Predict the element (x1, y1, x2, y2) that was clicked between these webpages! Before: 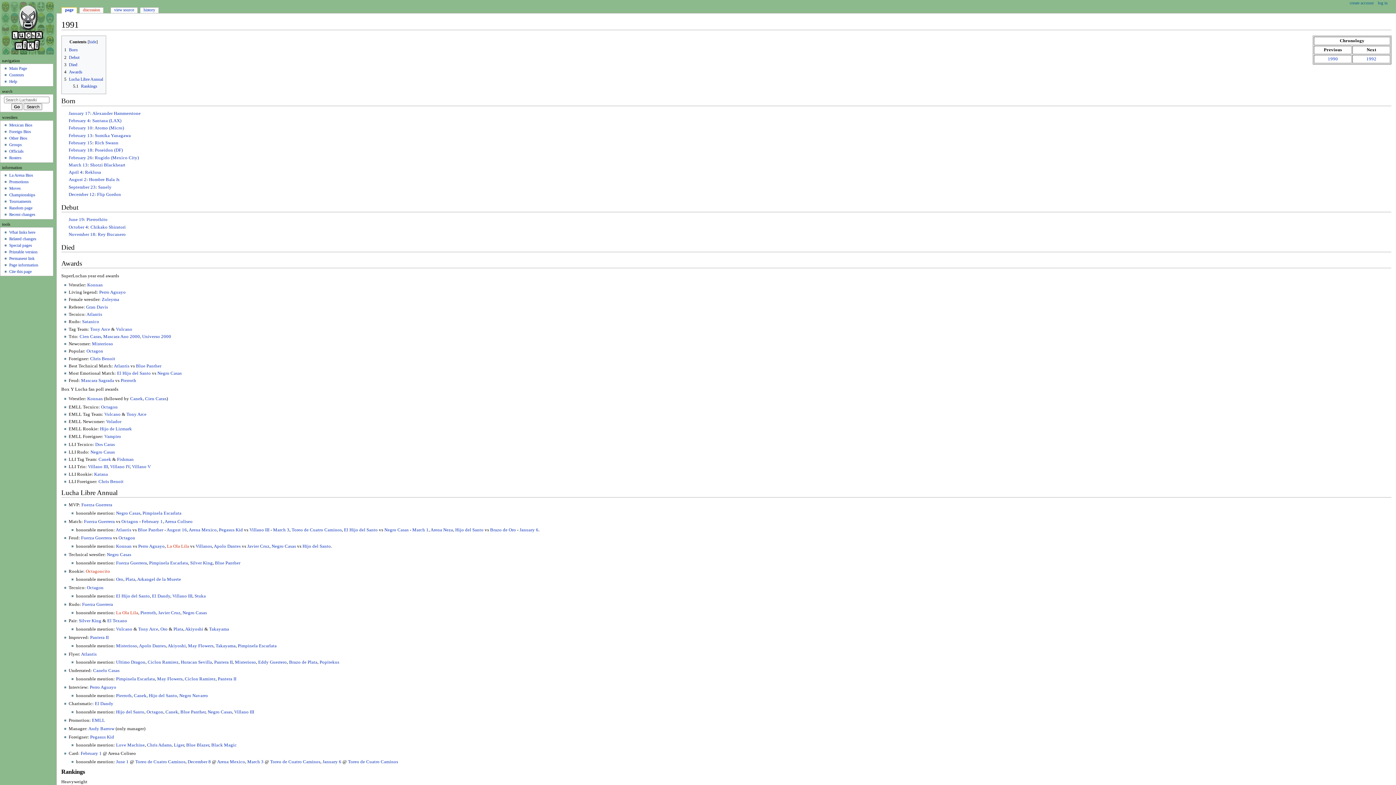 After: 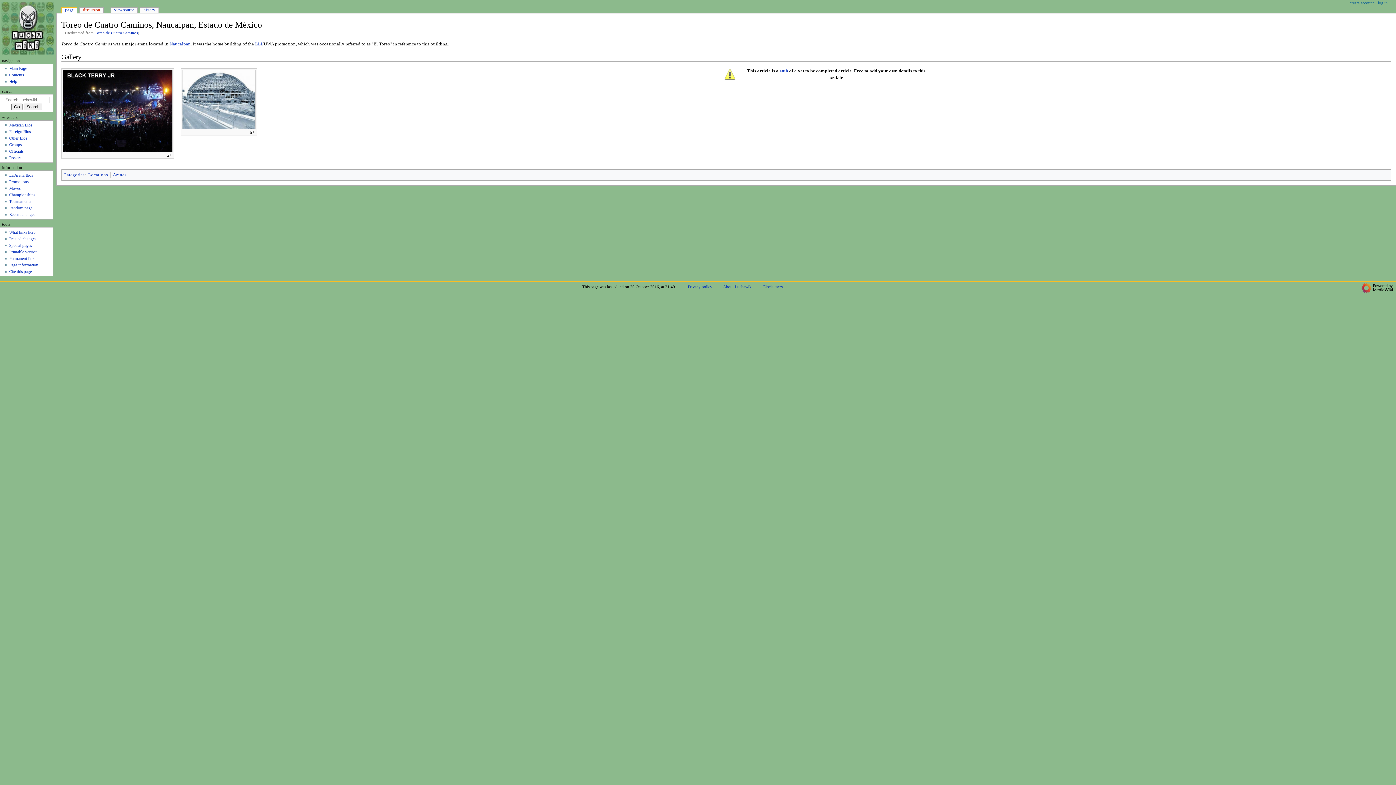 Action: label: Toreo de Cuatro Caminos bbox: (348, 759, 398, 764)